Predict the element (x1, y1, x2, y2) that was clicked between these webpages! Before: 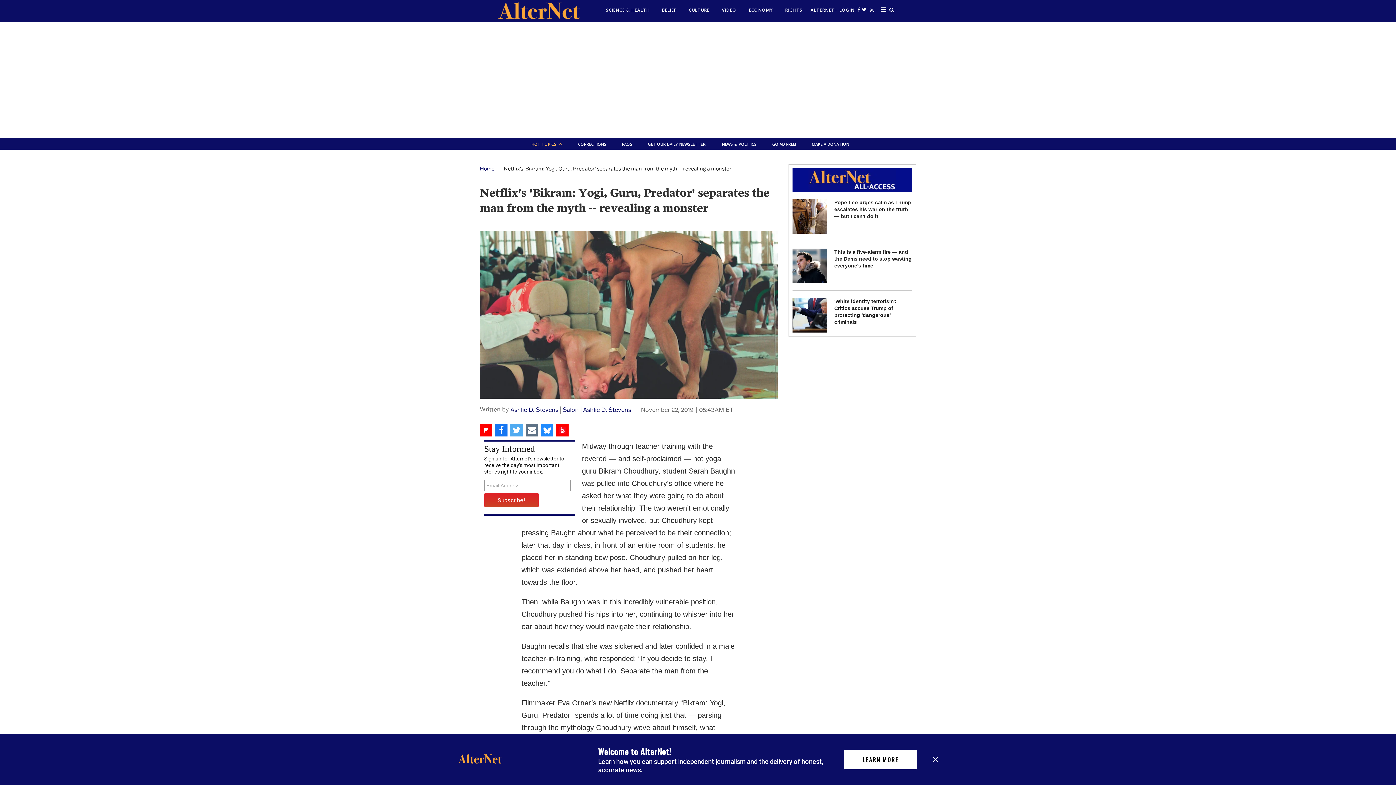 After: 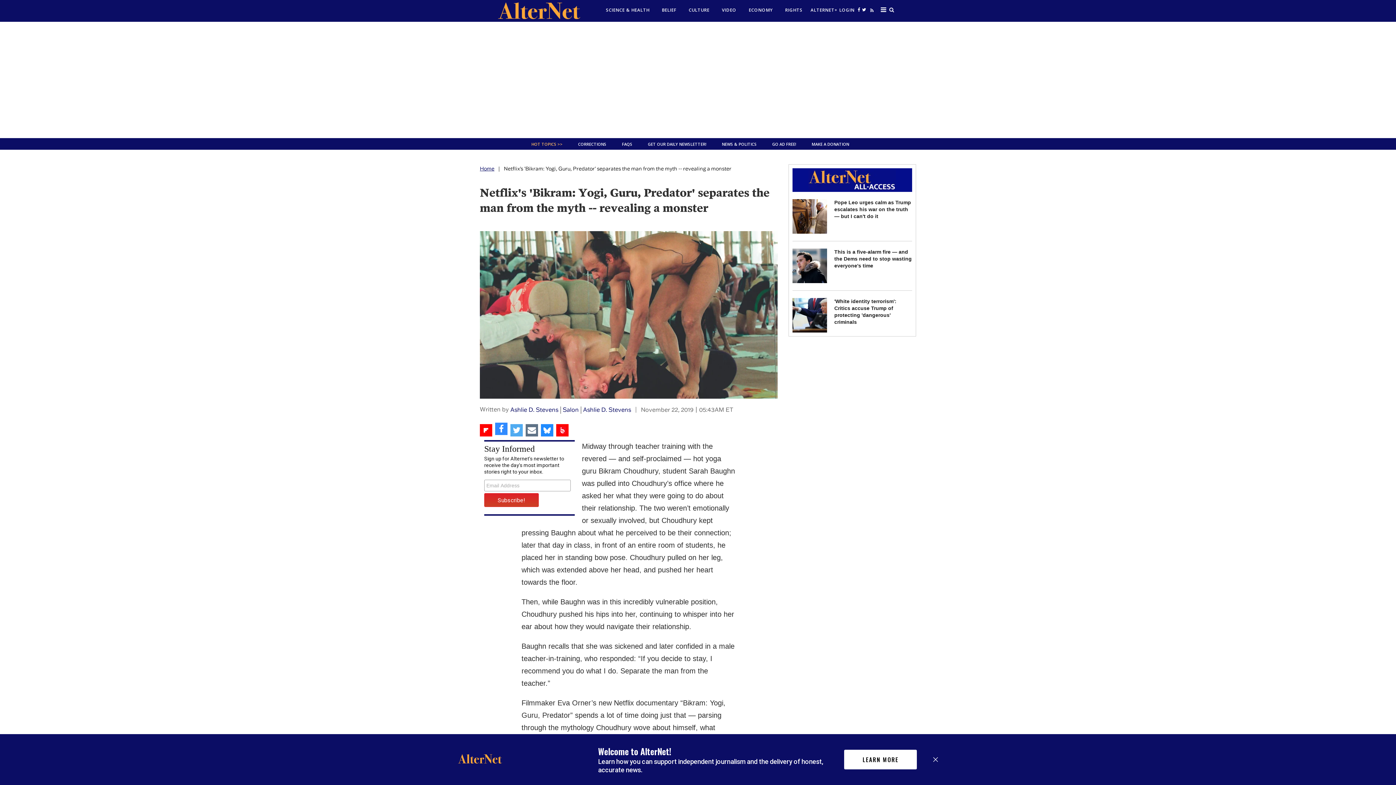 Action: bbox: (495, 424, 507, 436) label: Share on Facebook